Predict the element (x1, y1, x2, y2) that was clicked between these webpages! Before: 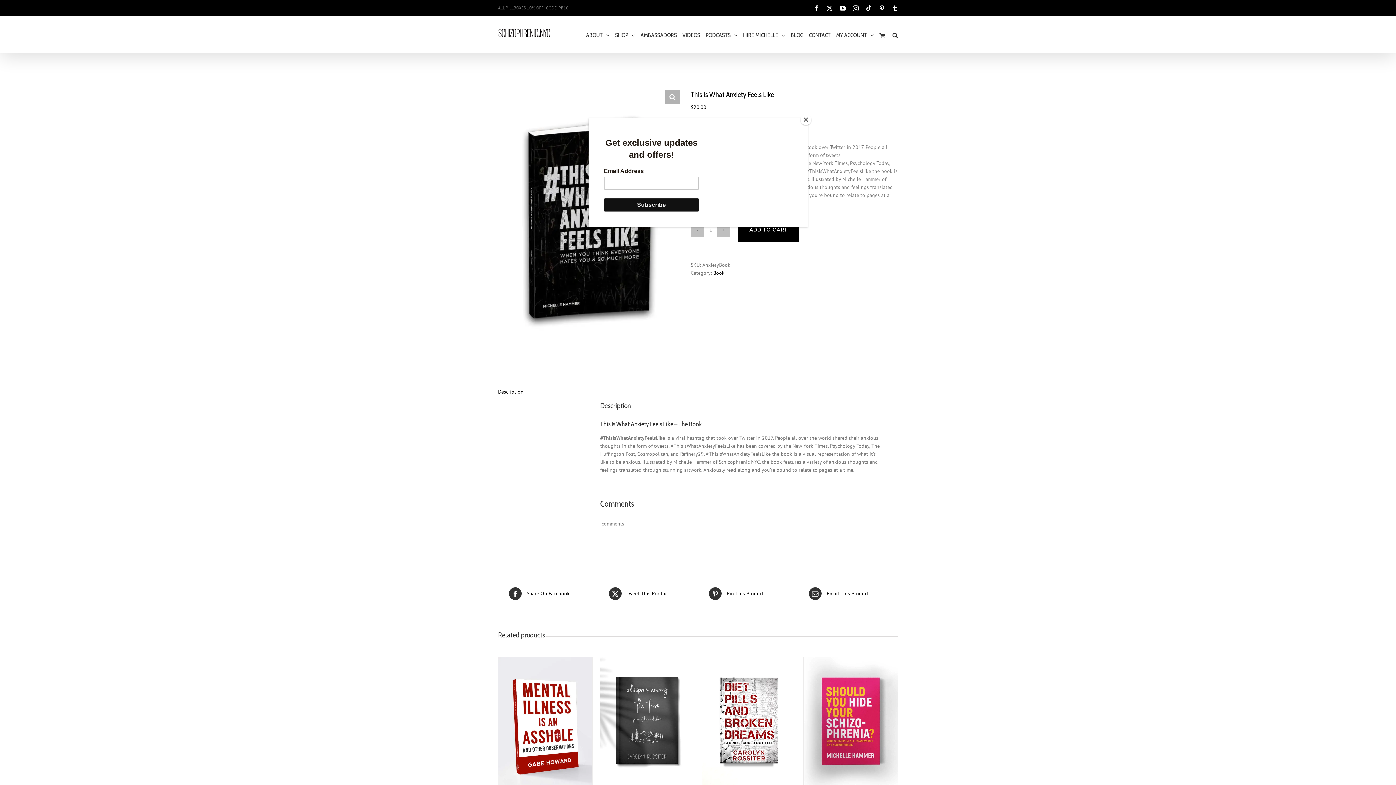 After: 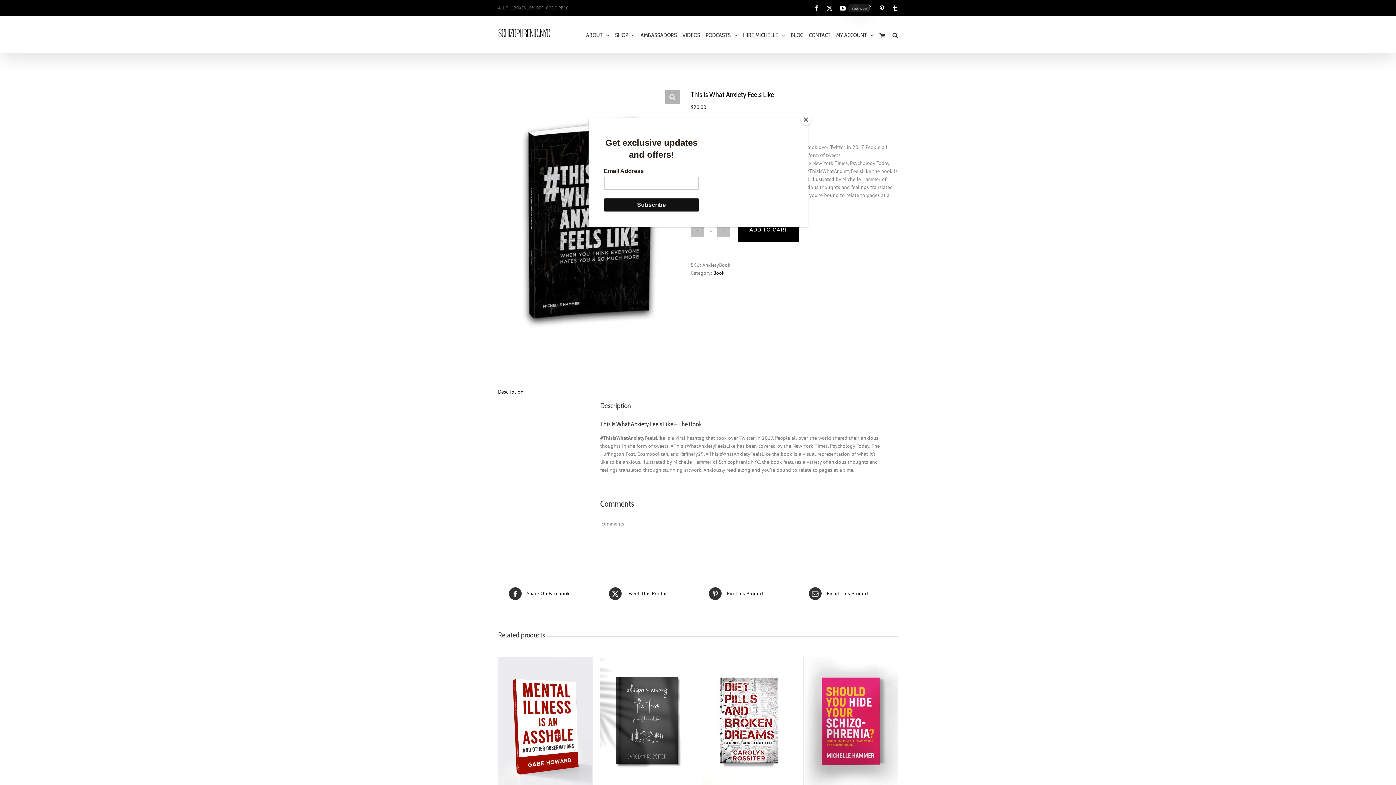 Action: bbox: (840, 5, 845, 11) label: YouTube